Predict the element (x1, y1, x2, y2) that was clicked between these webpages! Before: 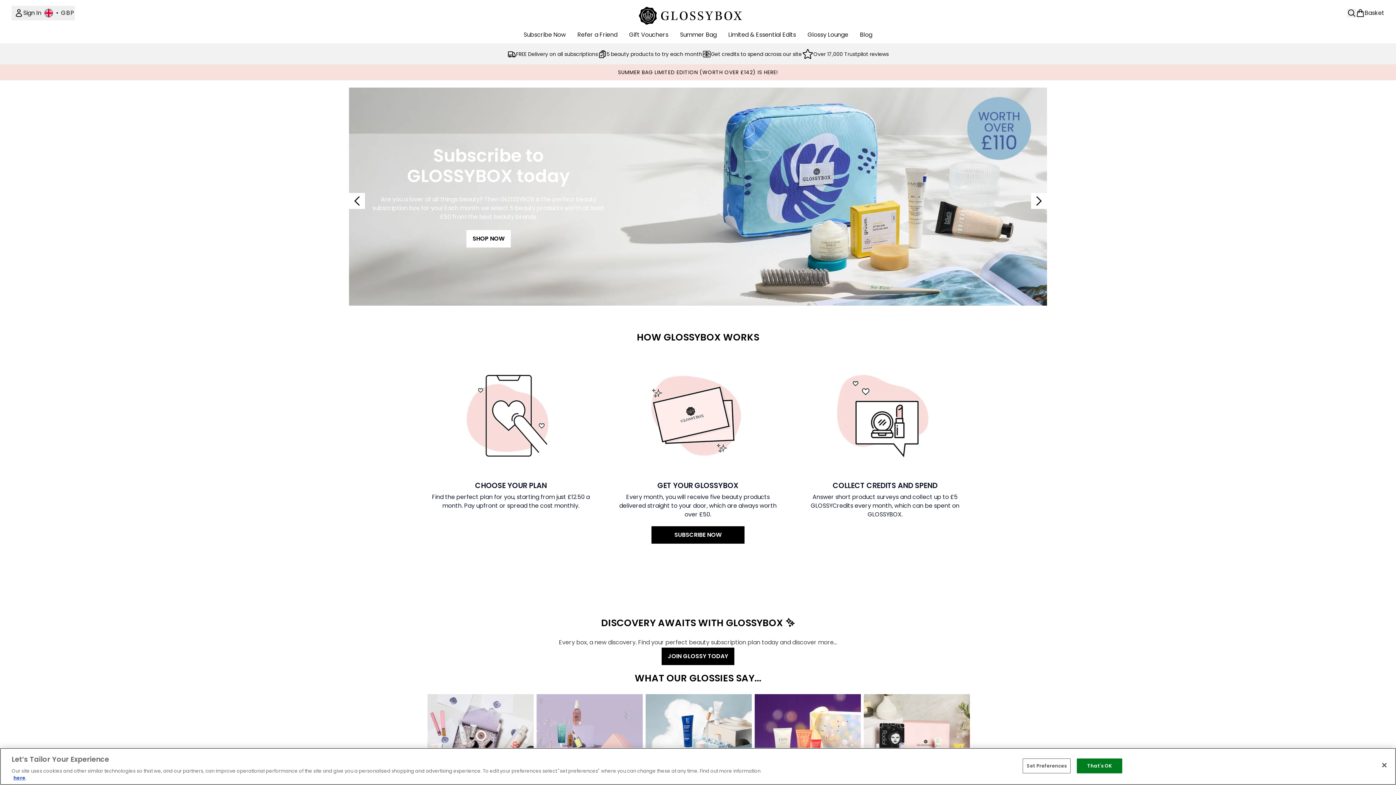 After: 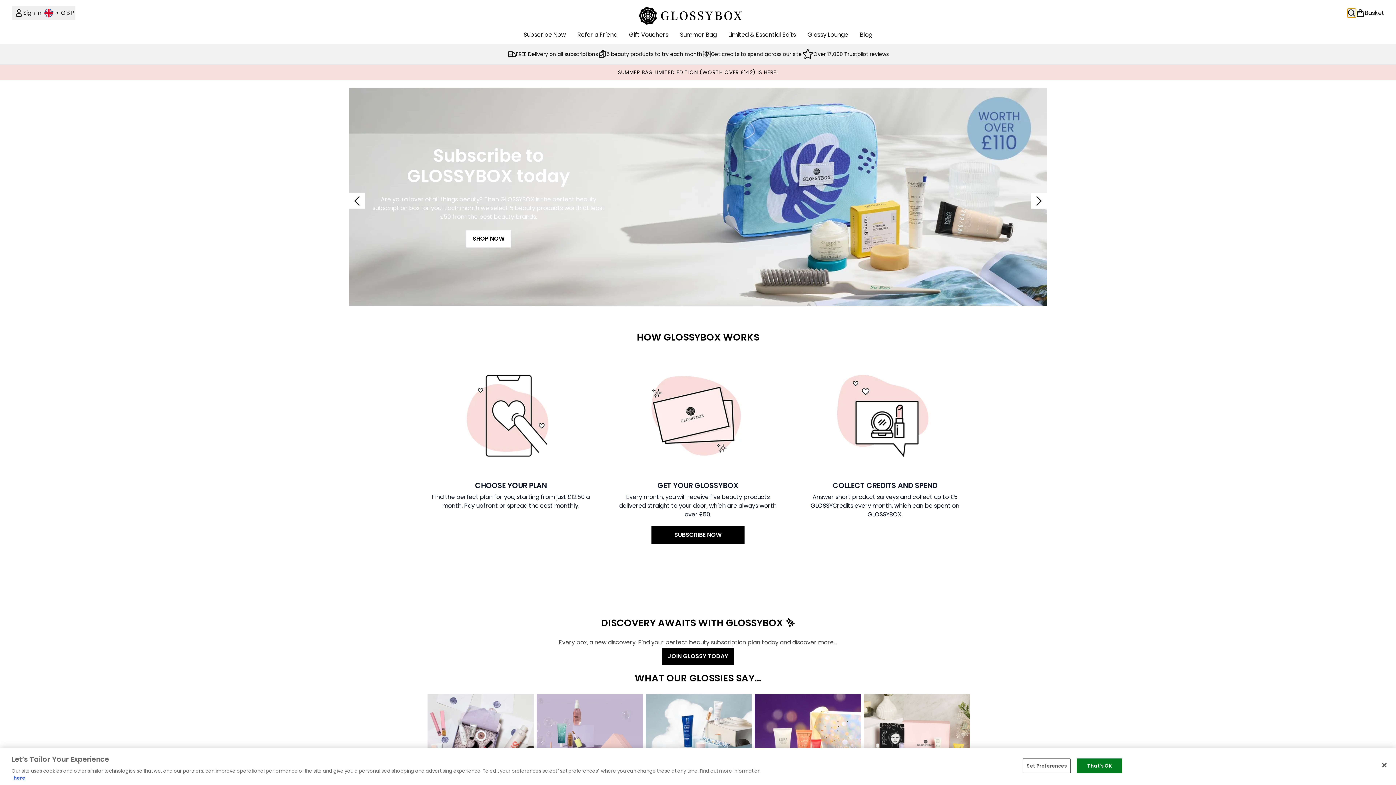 Action: bbox: (1347, 8, 1356, 17) label: Open search bar